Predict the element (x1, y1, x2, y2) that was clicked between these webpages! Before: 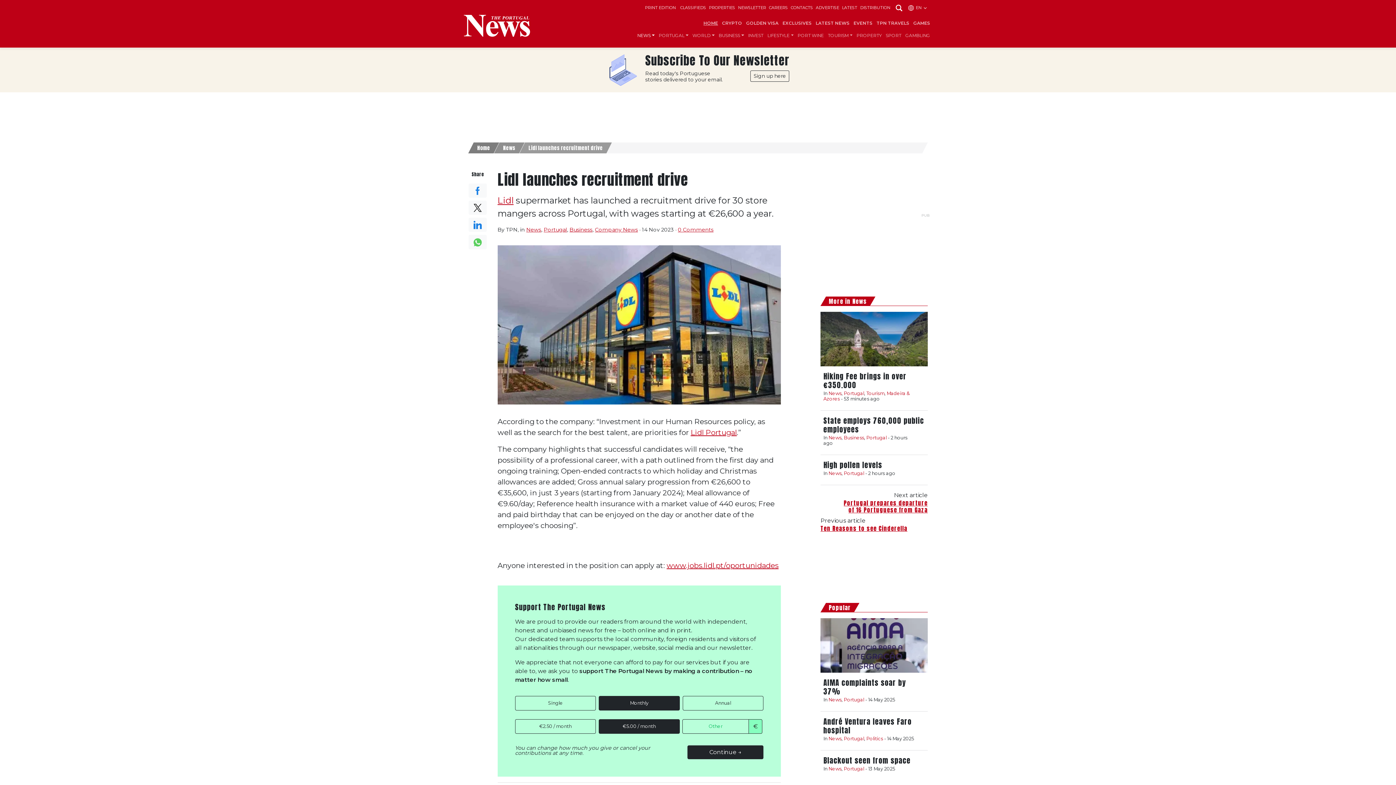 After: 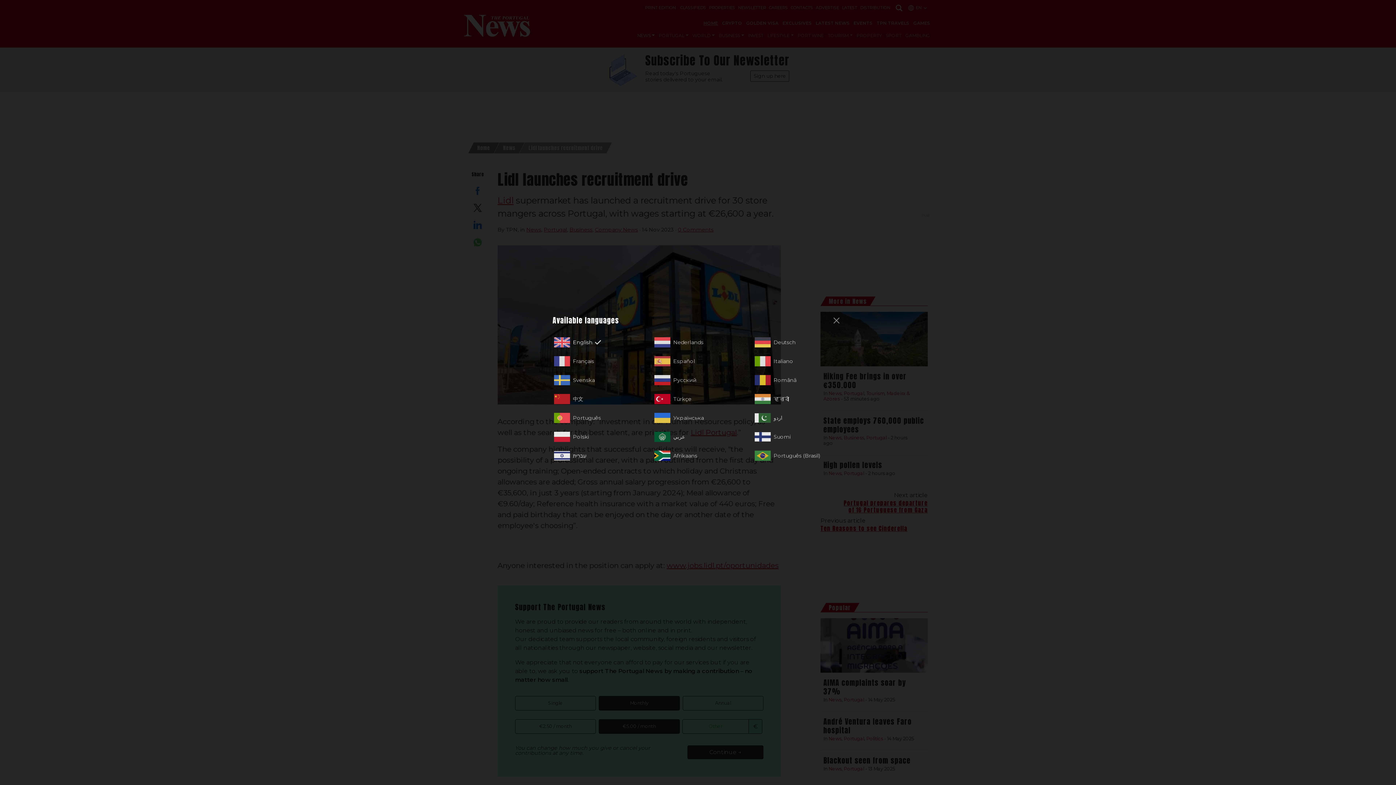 Action: bbox: (908, 5, 928, 10) label: EN 